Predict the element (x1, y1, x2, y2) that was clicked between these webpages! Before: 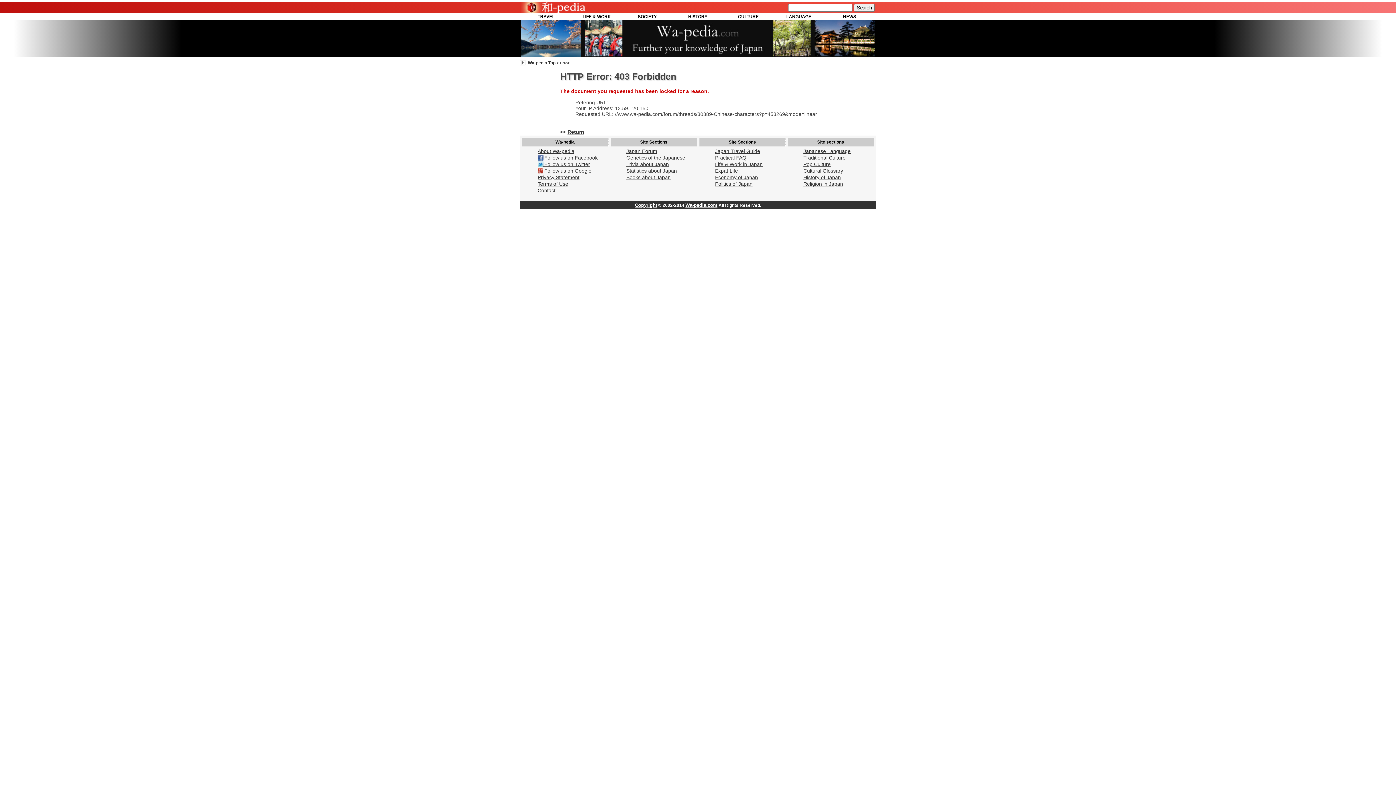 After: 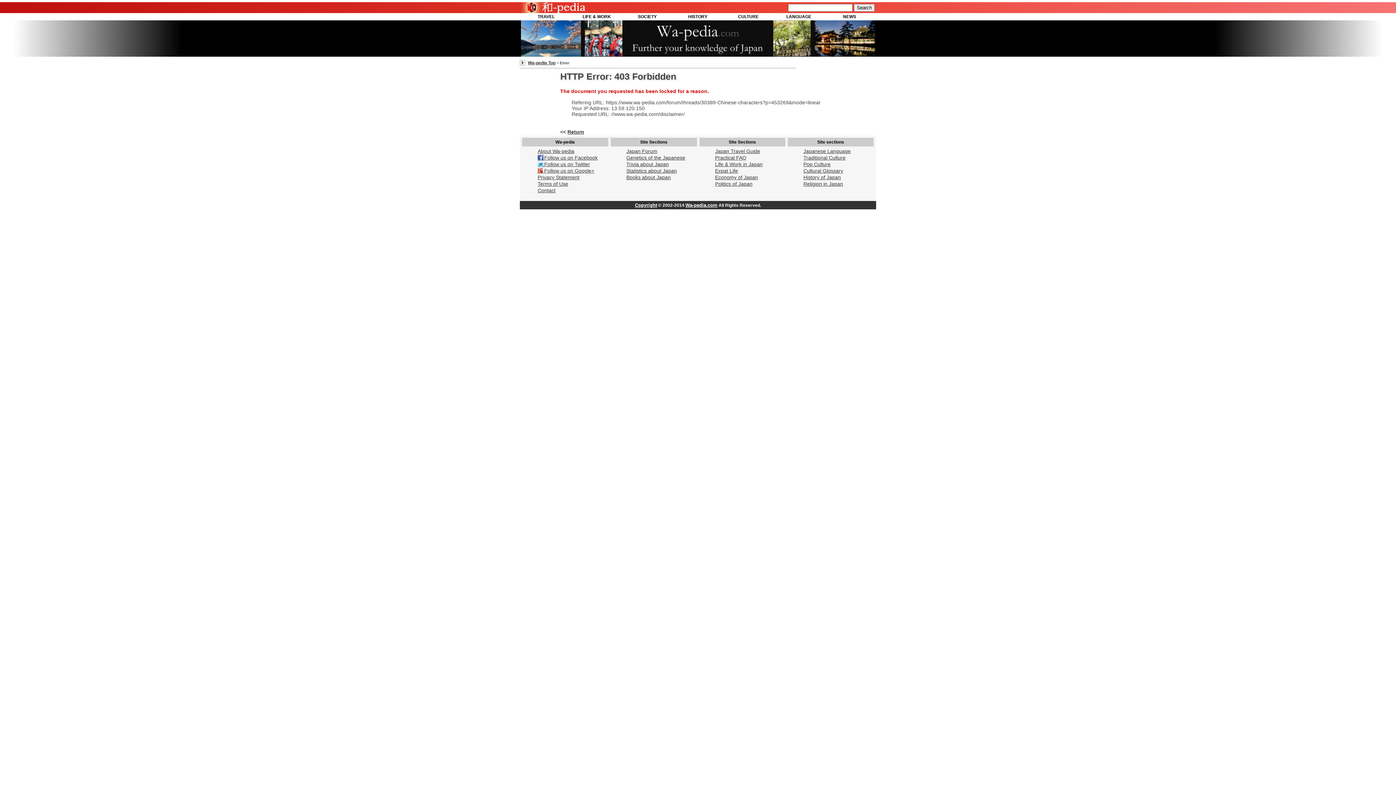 Action: label: Terms of Use bbox: (537, 181, 568, 186)